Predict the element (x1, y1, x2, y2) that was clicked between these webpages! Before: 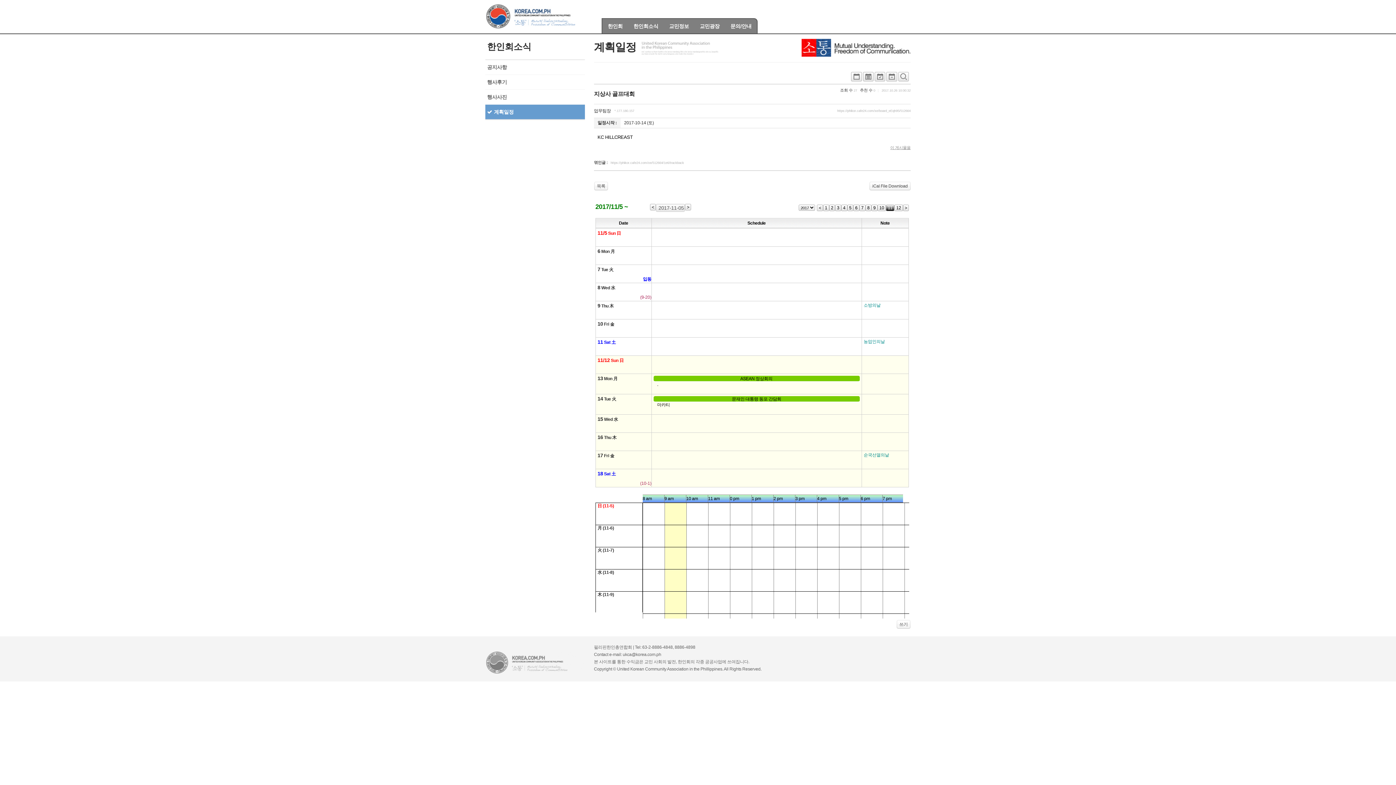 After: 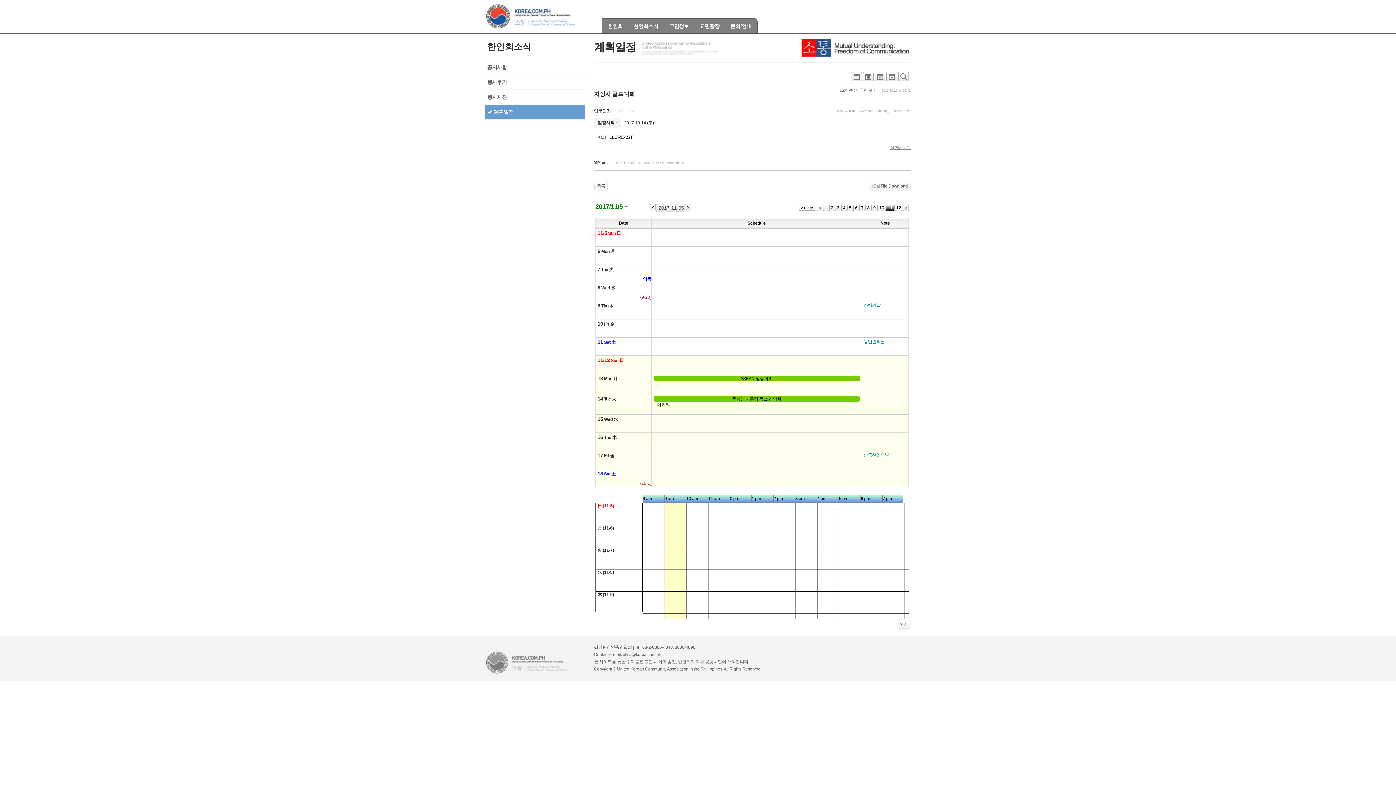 Action: bbox: (898, 76, 909, 81)